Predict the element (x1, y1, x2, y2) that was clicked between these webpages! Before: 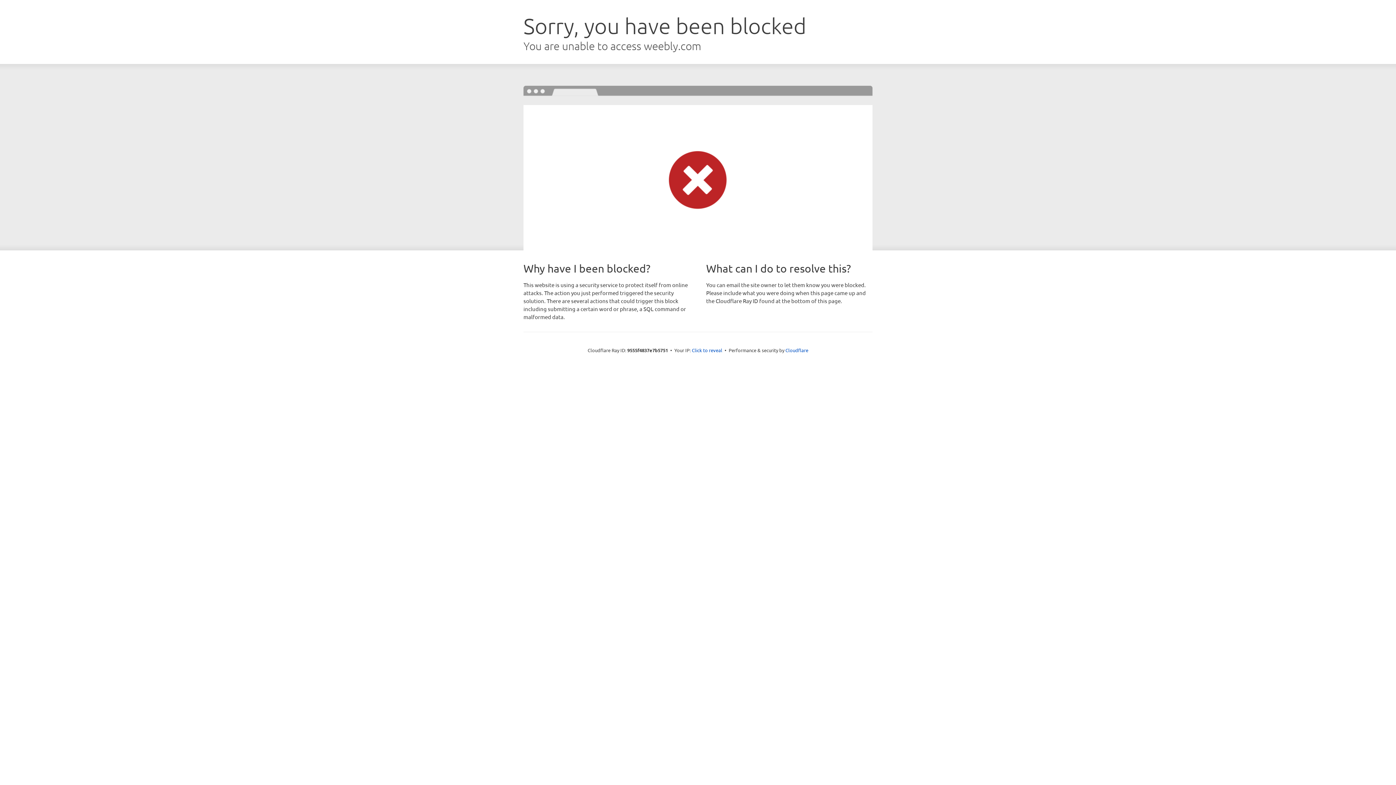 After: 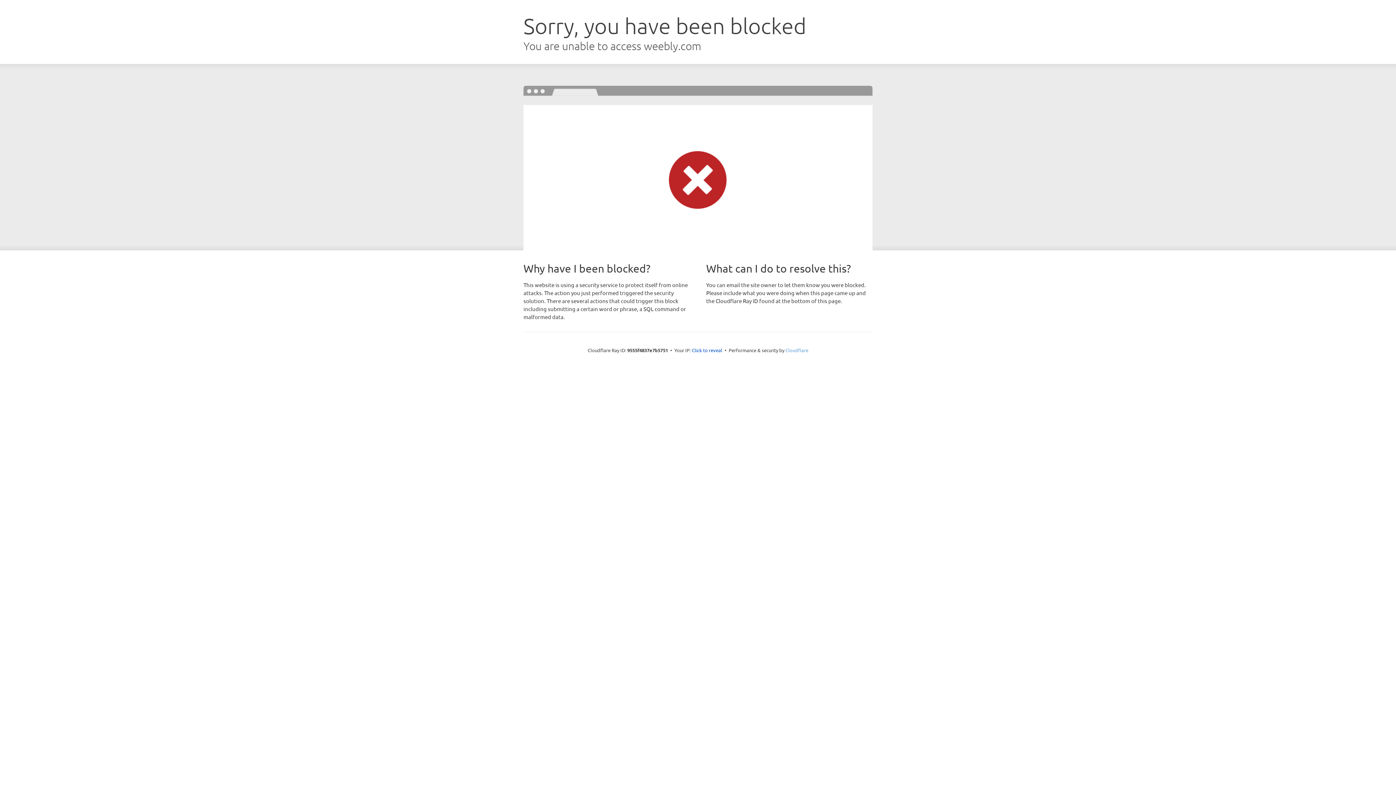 Action: label: Cloudflare bbox: (785, 347, 808, 353)